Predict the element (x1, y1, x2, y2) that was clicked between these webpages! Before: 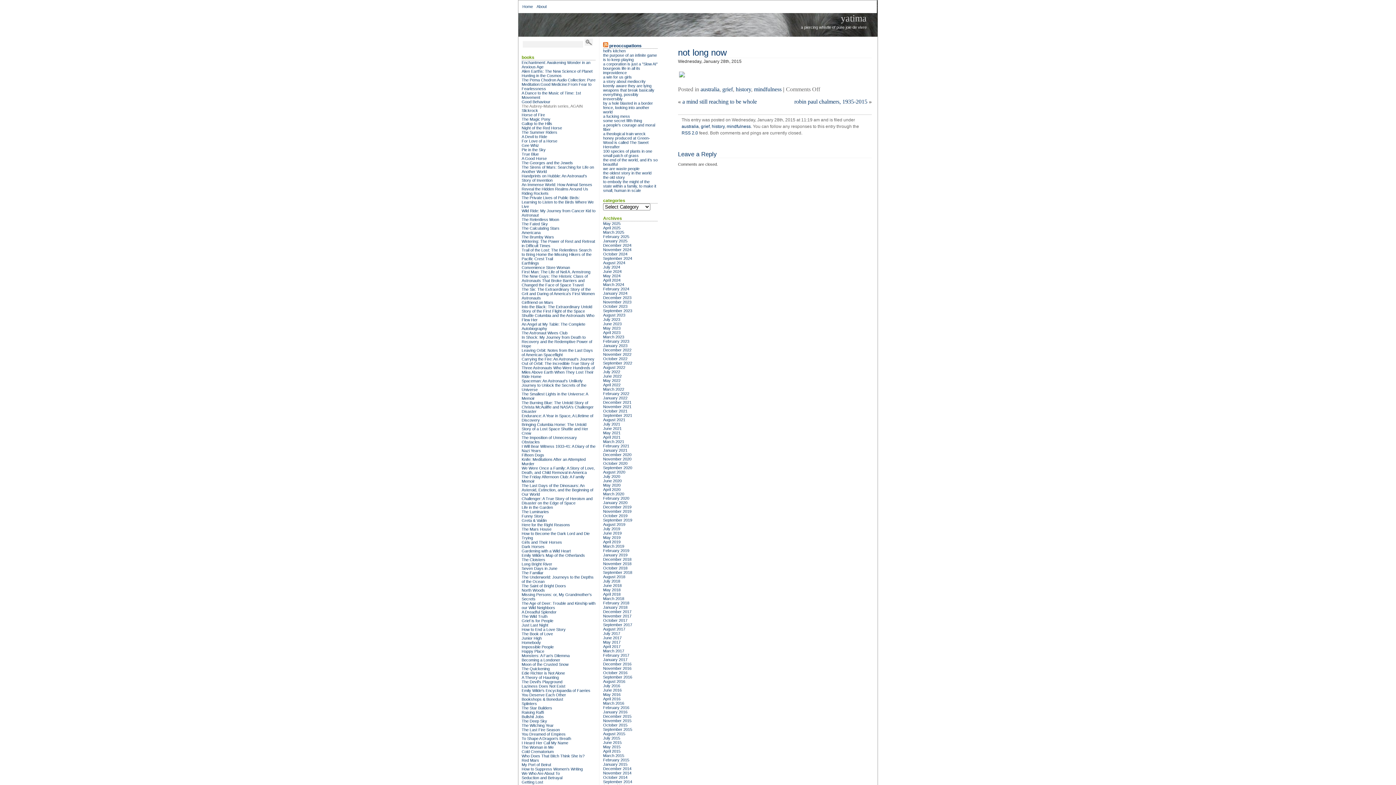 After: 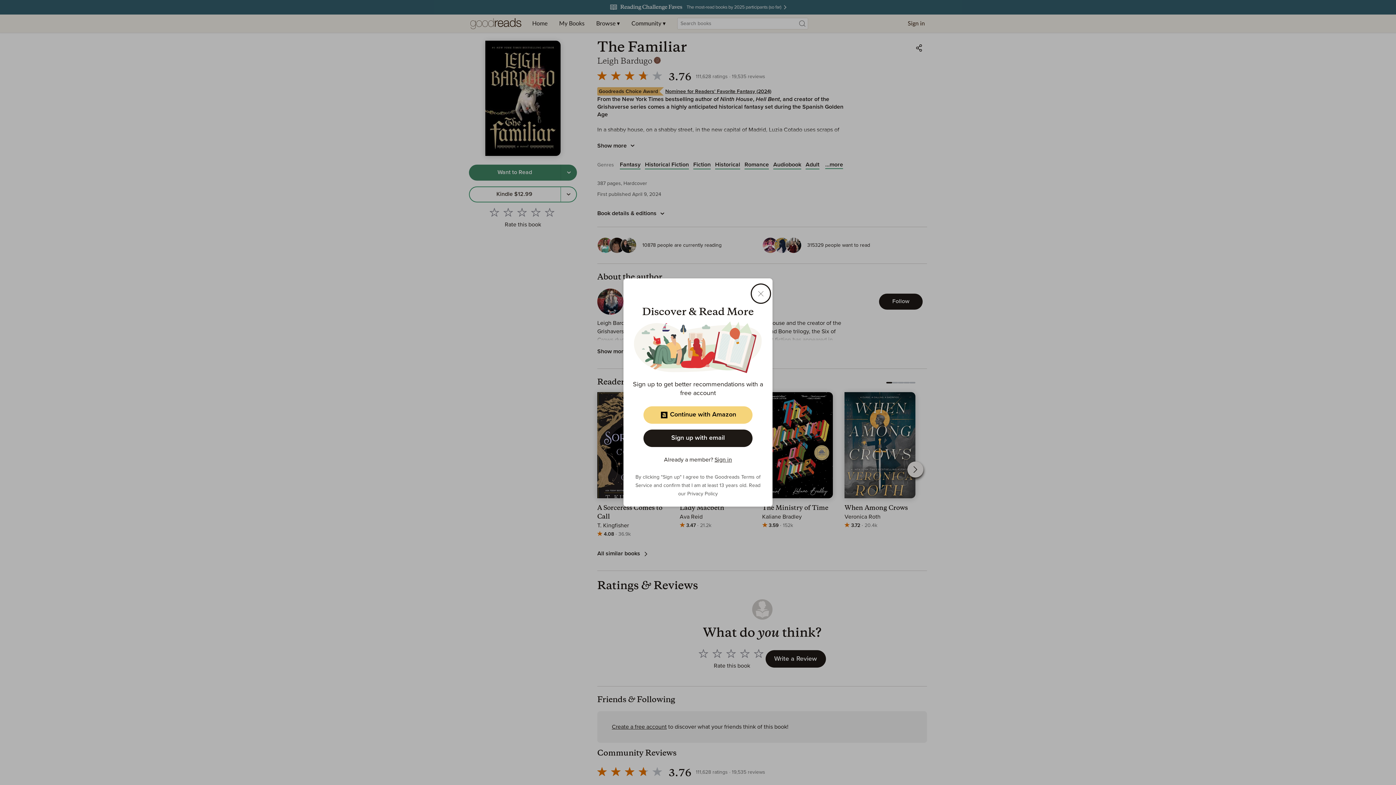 Action: bbox: (521, 570, 543, 575) label: The Familiar